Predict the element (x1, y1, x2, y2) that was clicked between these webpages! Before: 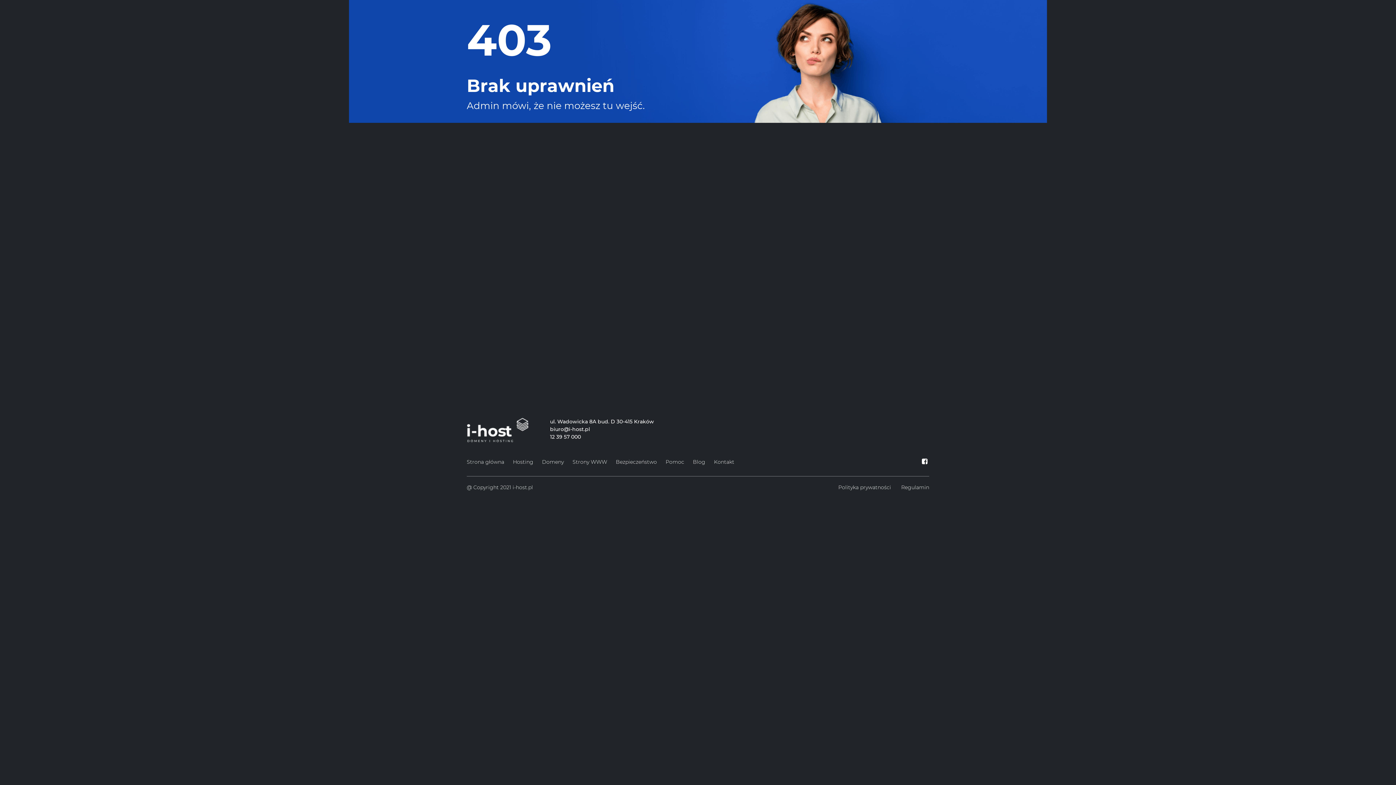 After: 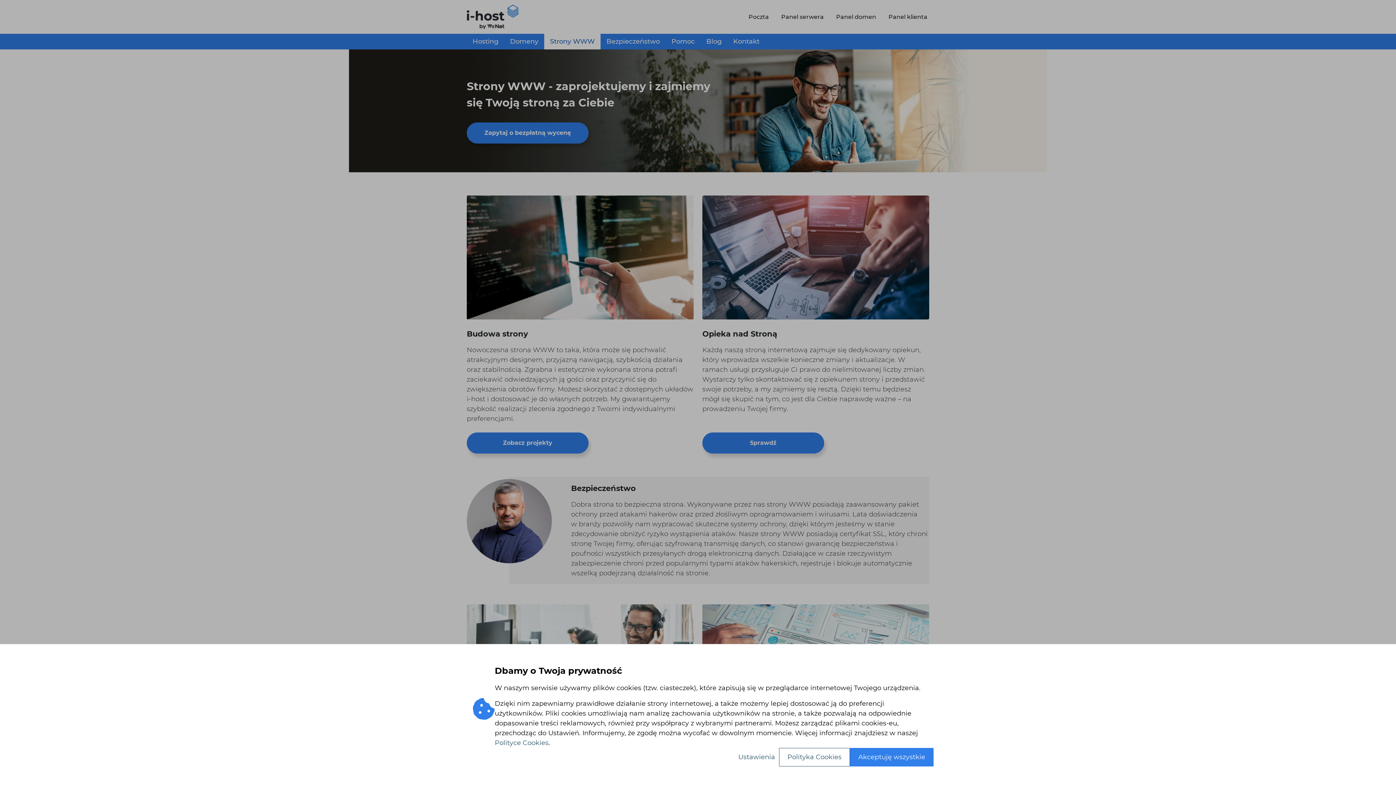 Action: label: Strony WWW bbox: (572, 457, 607, 467)